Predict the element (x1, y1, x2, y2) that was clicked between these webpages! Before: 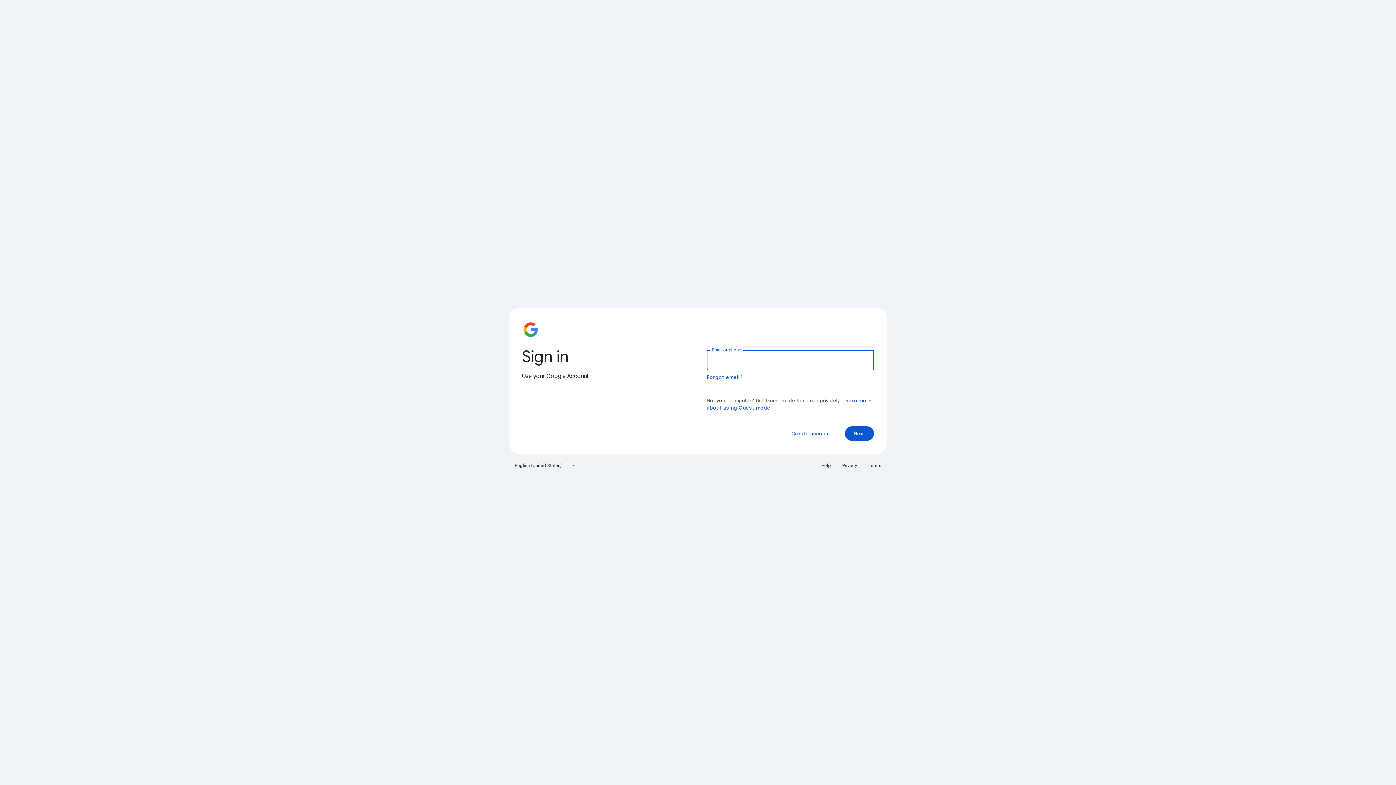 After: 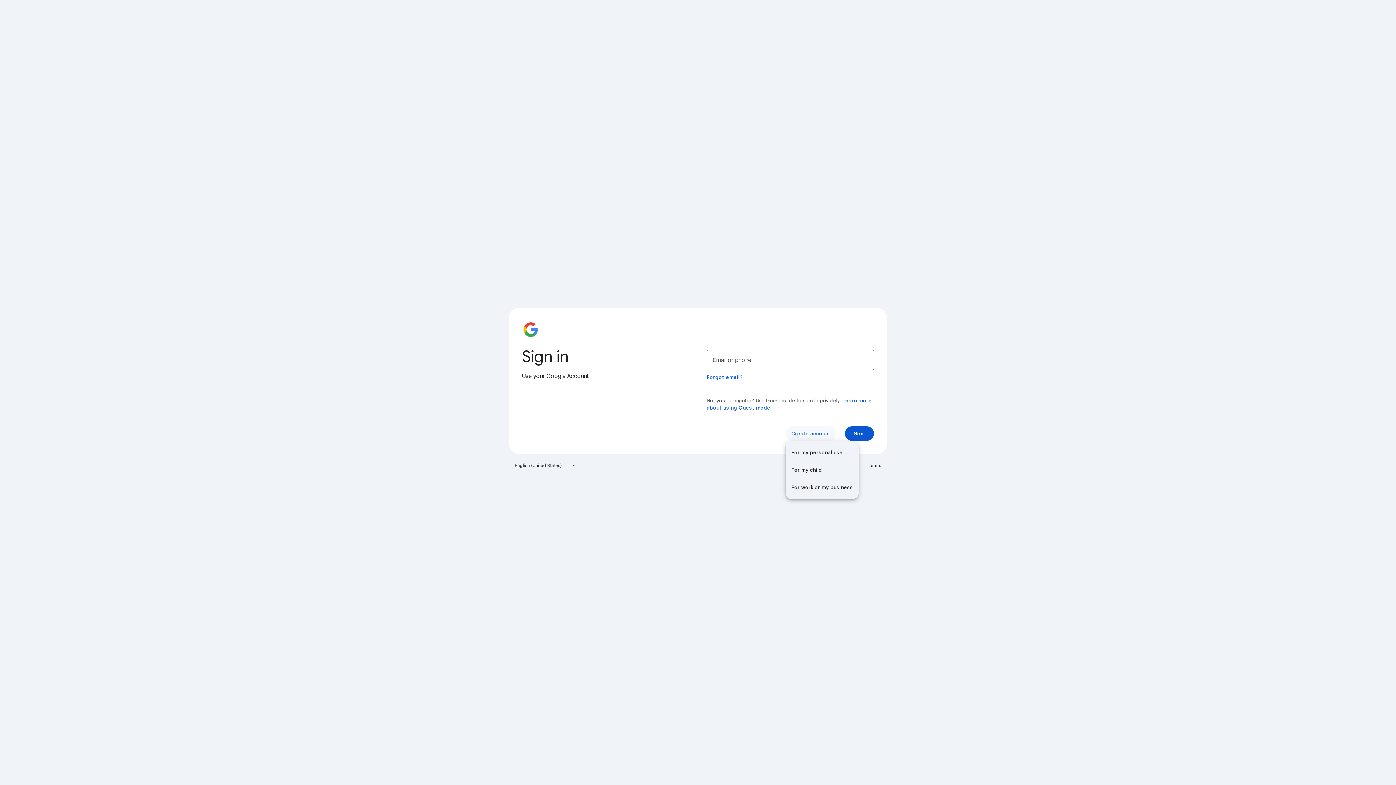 Action: label: Create account bbox: (785, 426, 836, 441)